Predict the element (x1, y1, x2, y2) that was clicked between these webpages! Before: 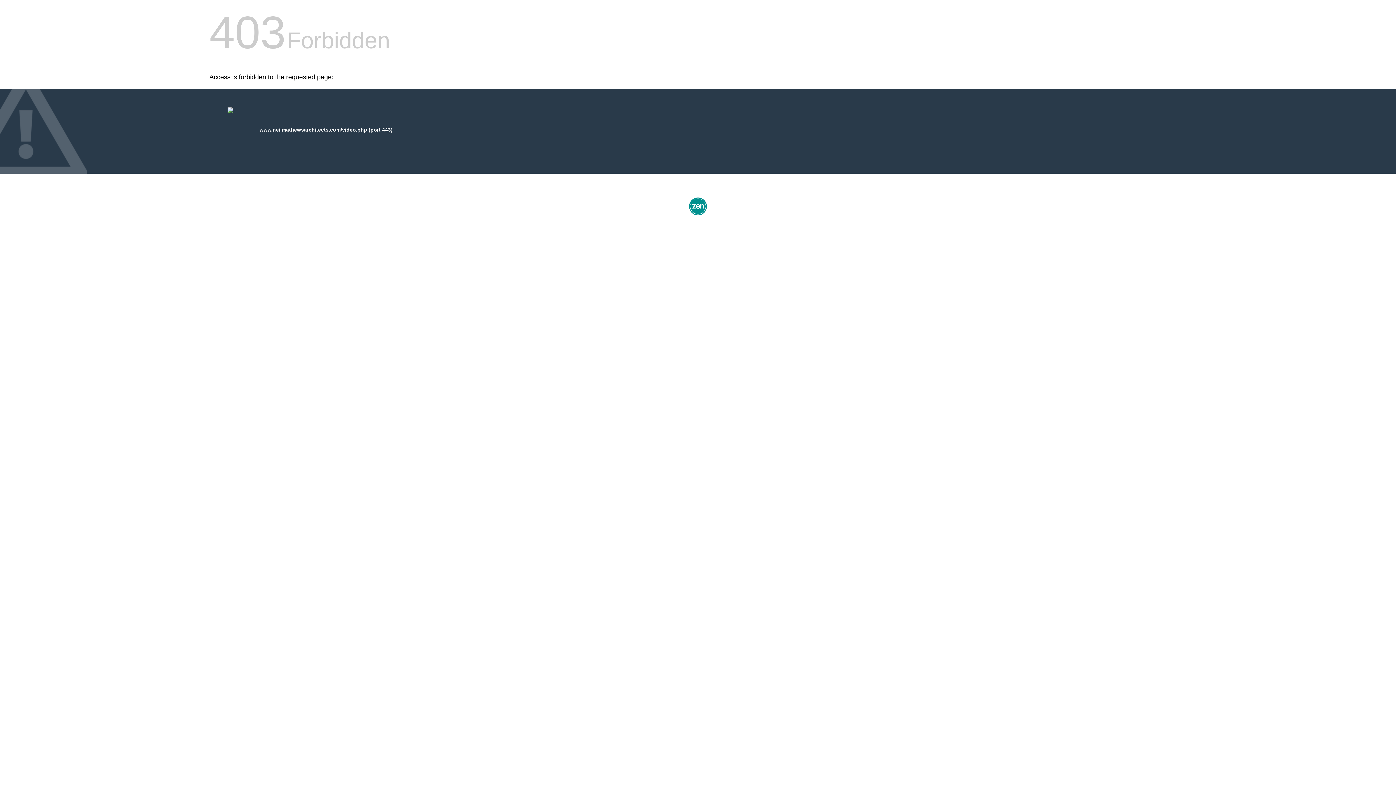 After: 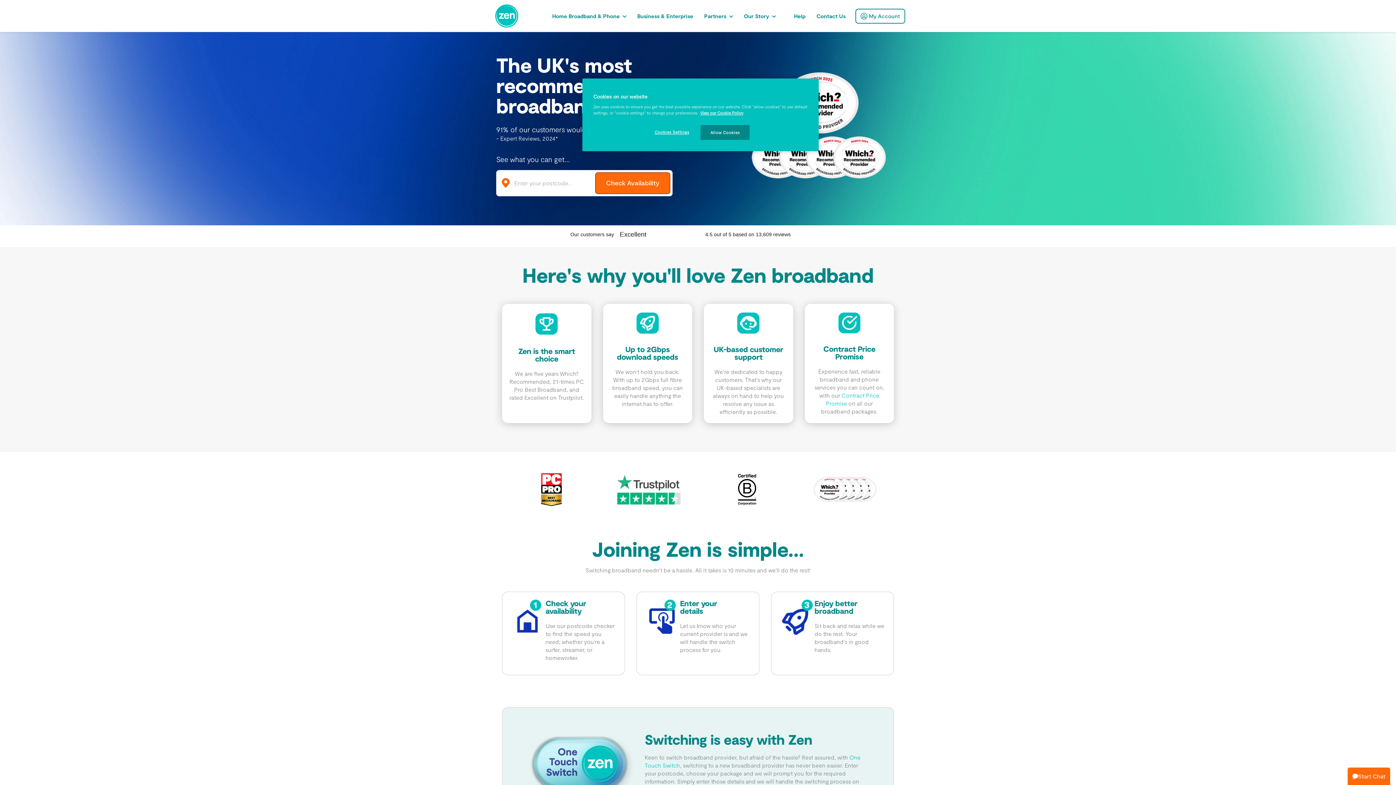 Action: bbox: (687, 212, 709, 218)